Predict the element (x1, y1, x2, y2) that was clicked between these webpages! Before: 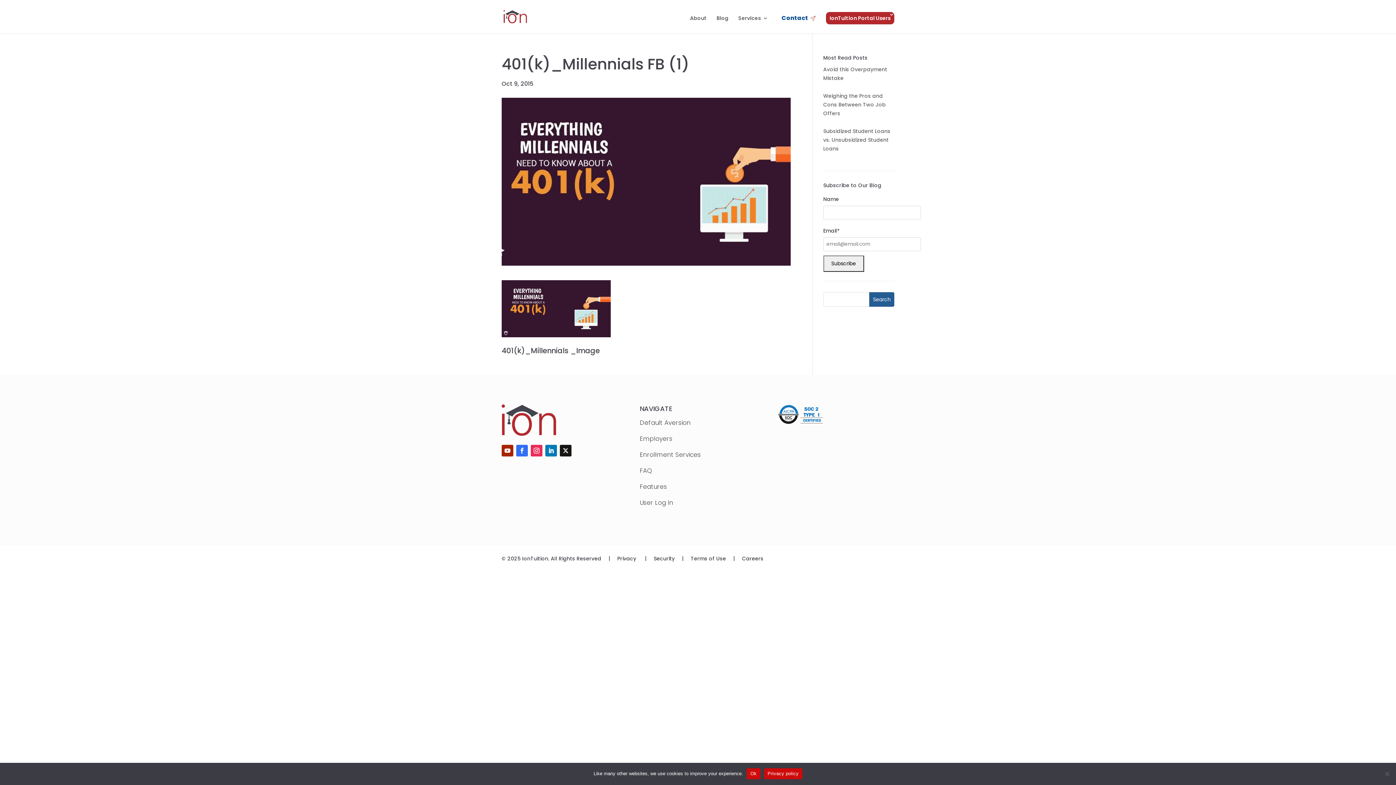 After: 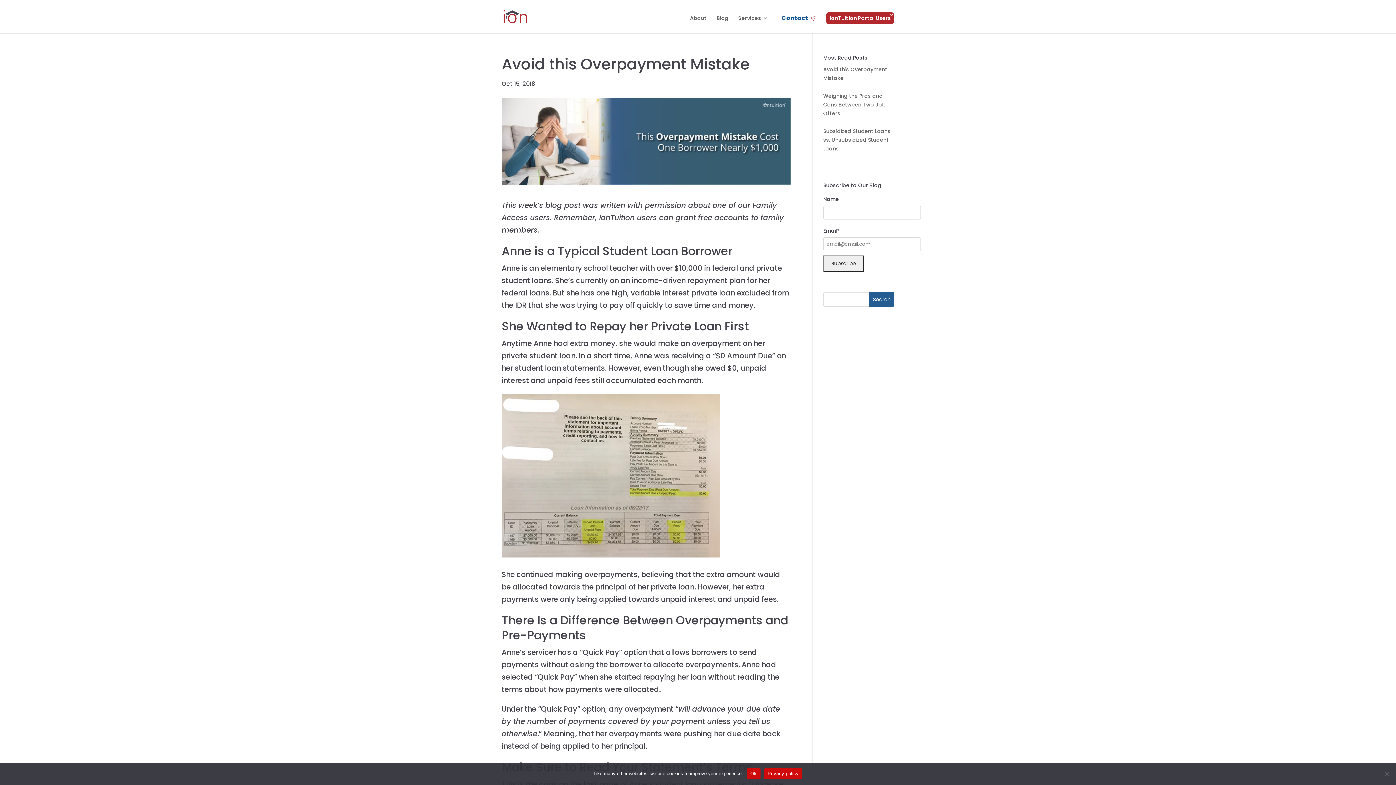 Action: label: Avoid this Overpayment Mistake bbox: (823, 63, 887, 82)